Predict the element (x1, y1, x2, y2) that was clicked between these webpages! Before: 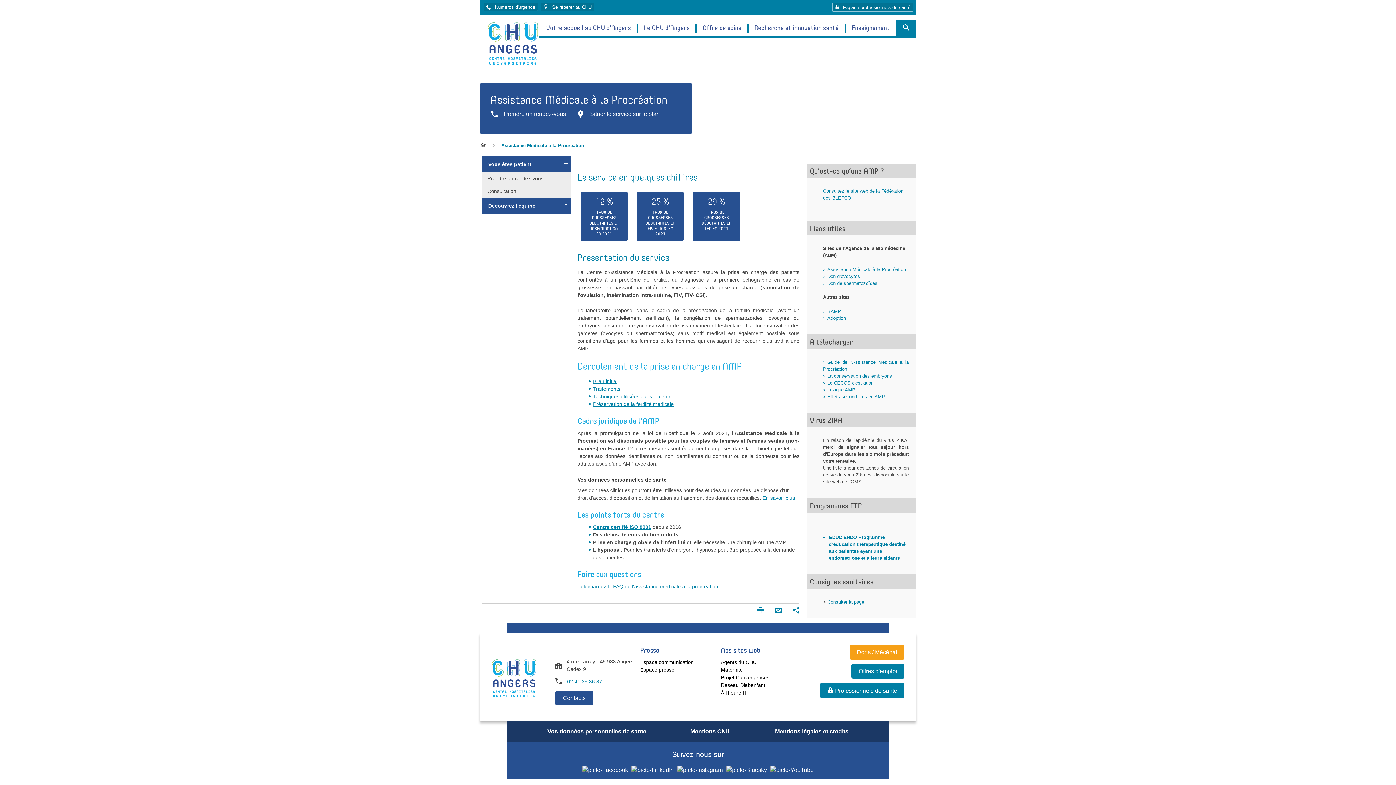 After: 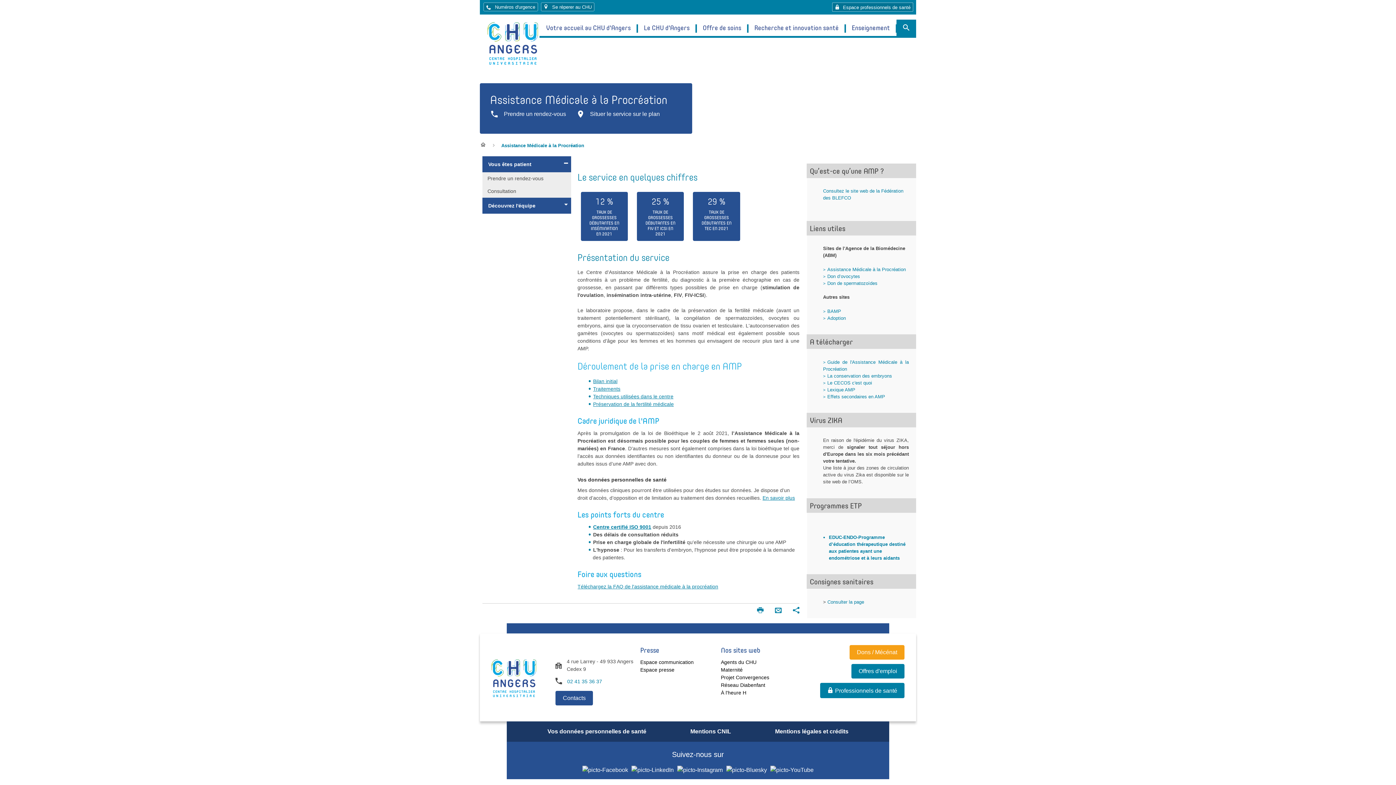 Action: label: 02 41 35 36 37 bbox: (567, 678, 602, 685)